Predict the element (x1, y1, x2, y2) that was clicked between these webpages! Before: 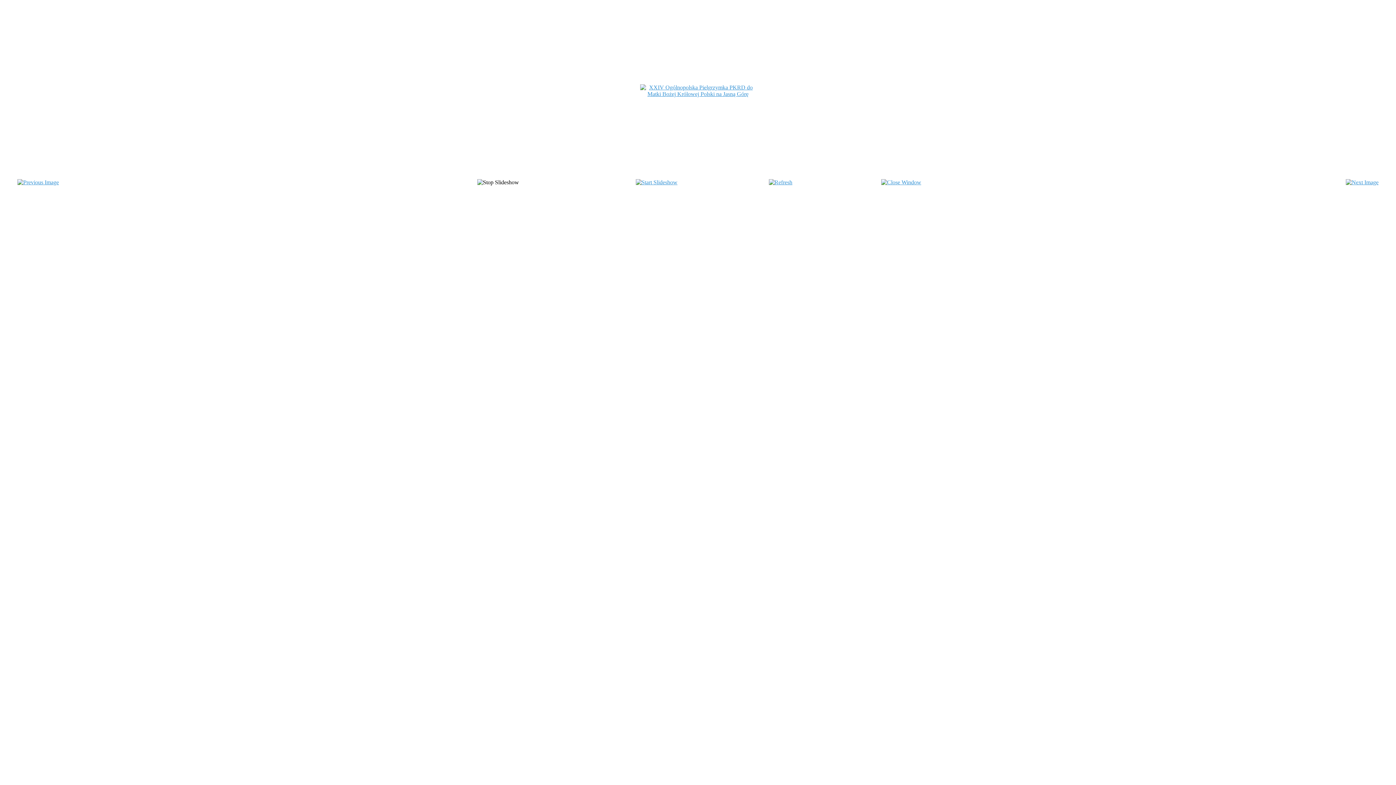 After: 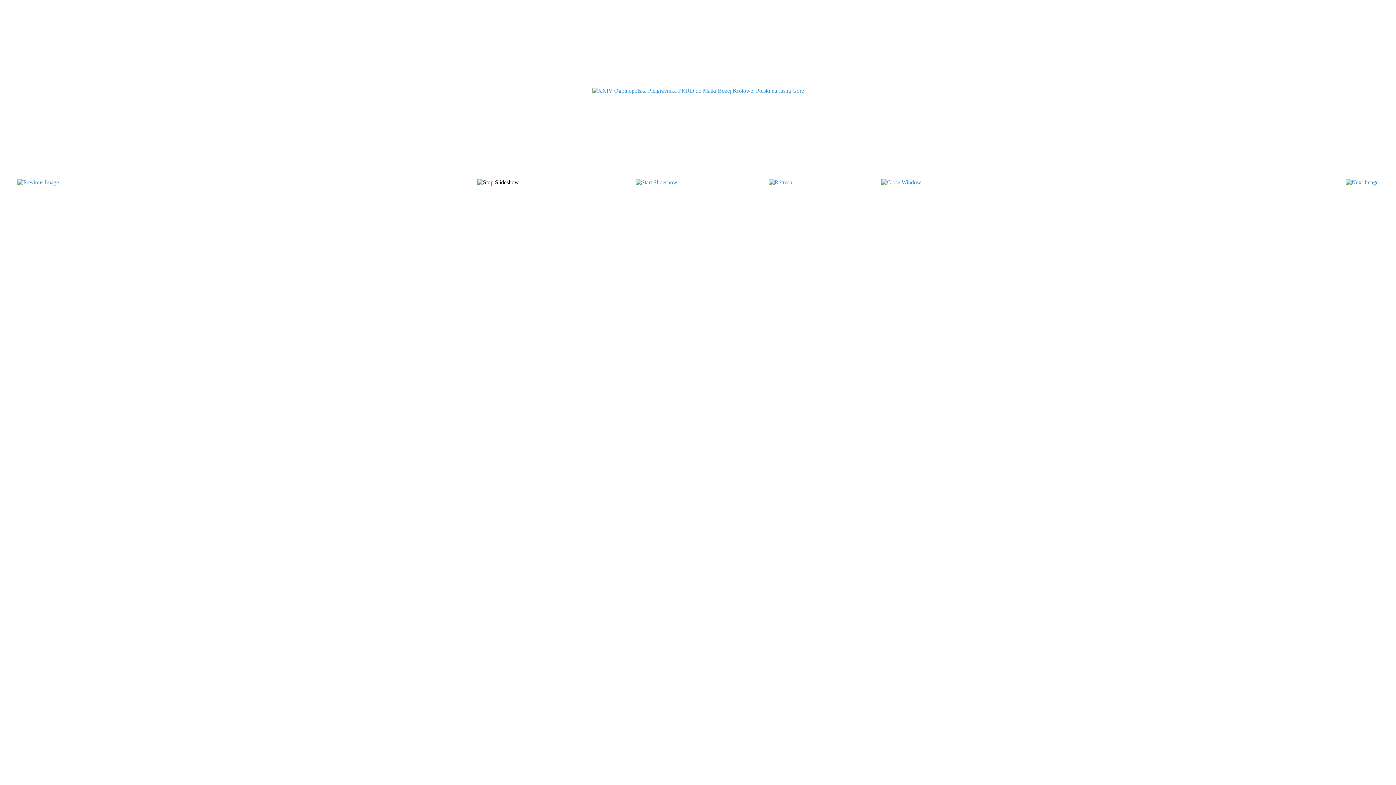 Action: bbox: (1346, 179, 1378, 185)